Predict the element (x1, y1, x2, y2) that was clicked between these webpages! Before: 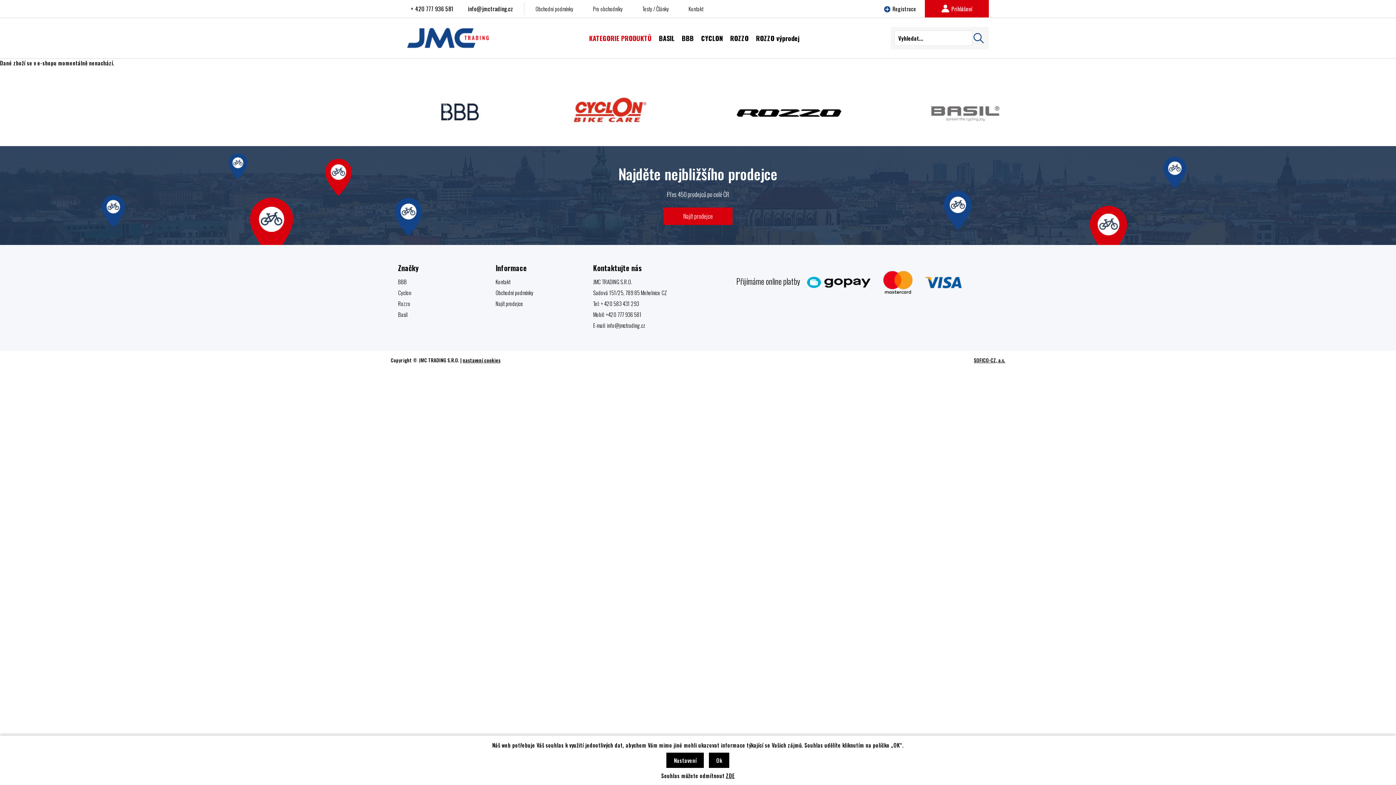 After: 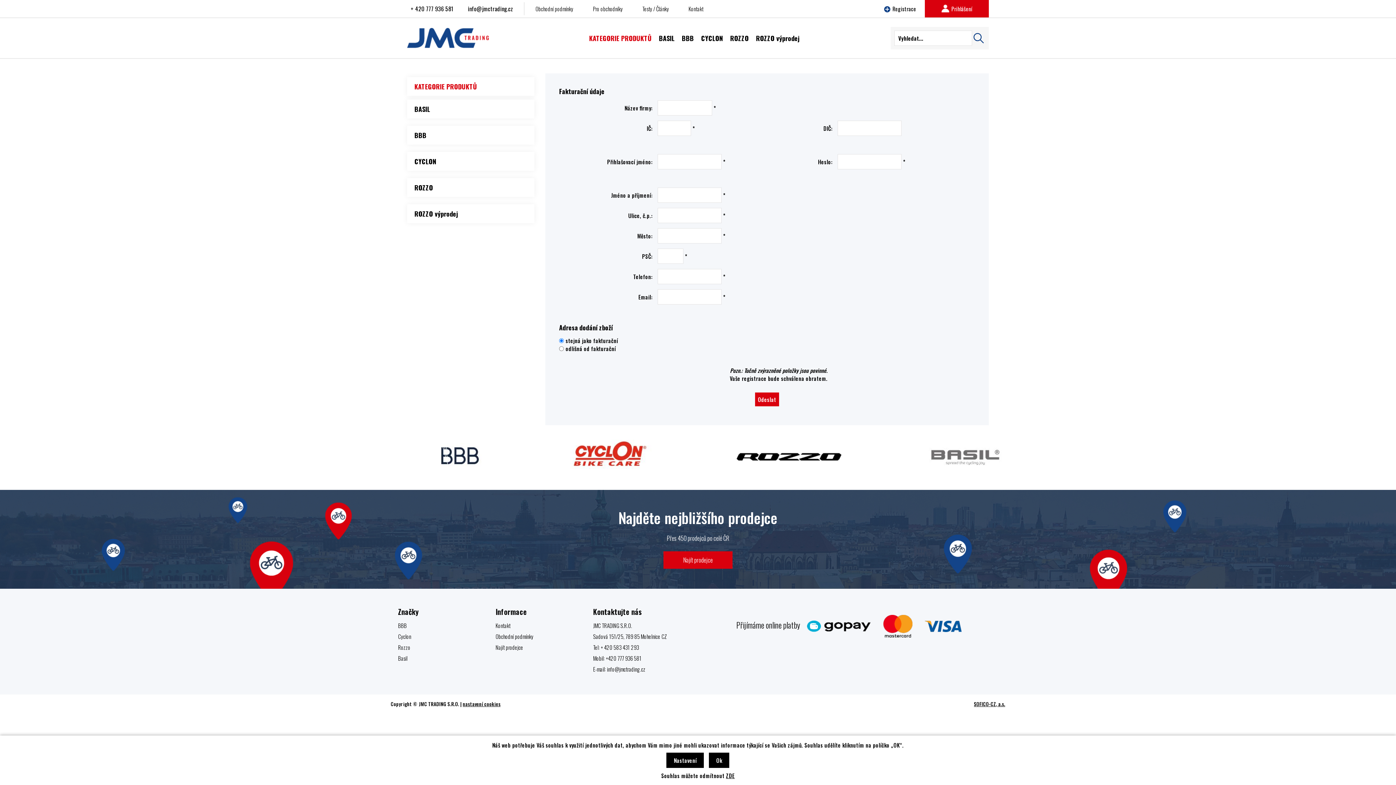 Action: label: Pro obchodníky bbox: (589, 2, 626, 15)